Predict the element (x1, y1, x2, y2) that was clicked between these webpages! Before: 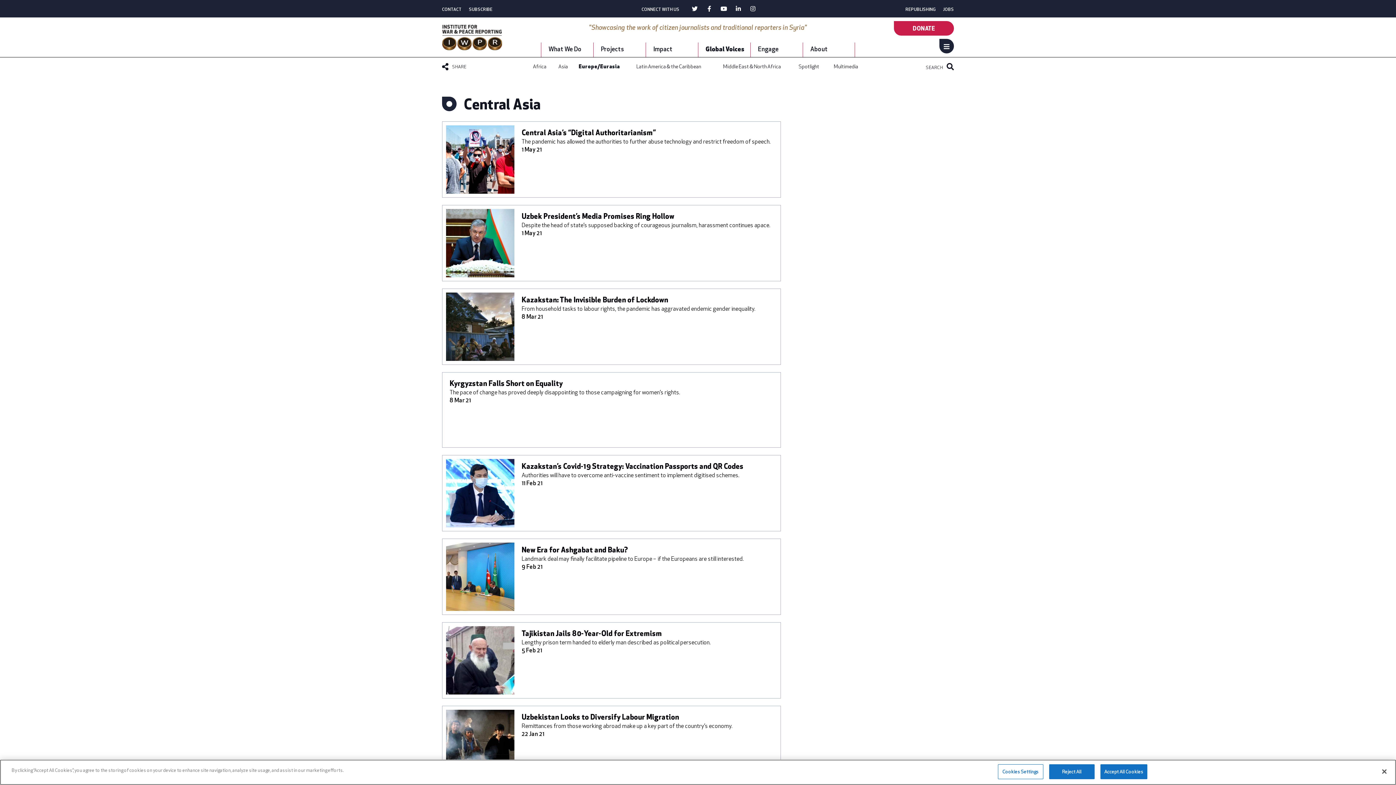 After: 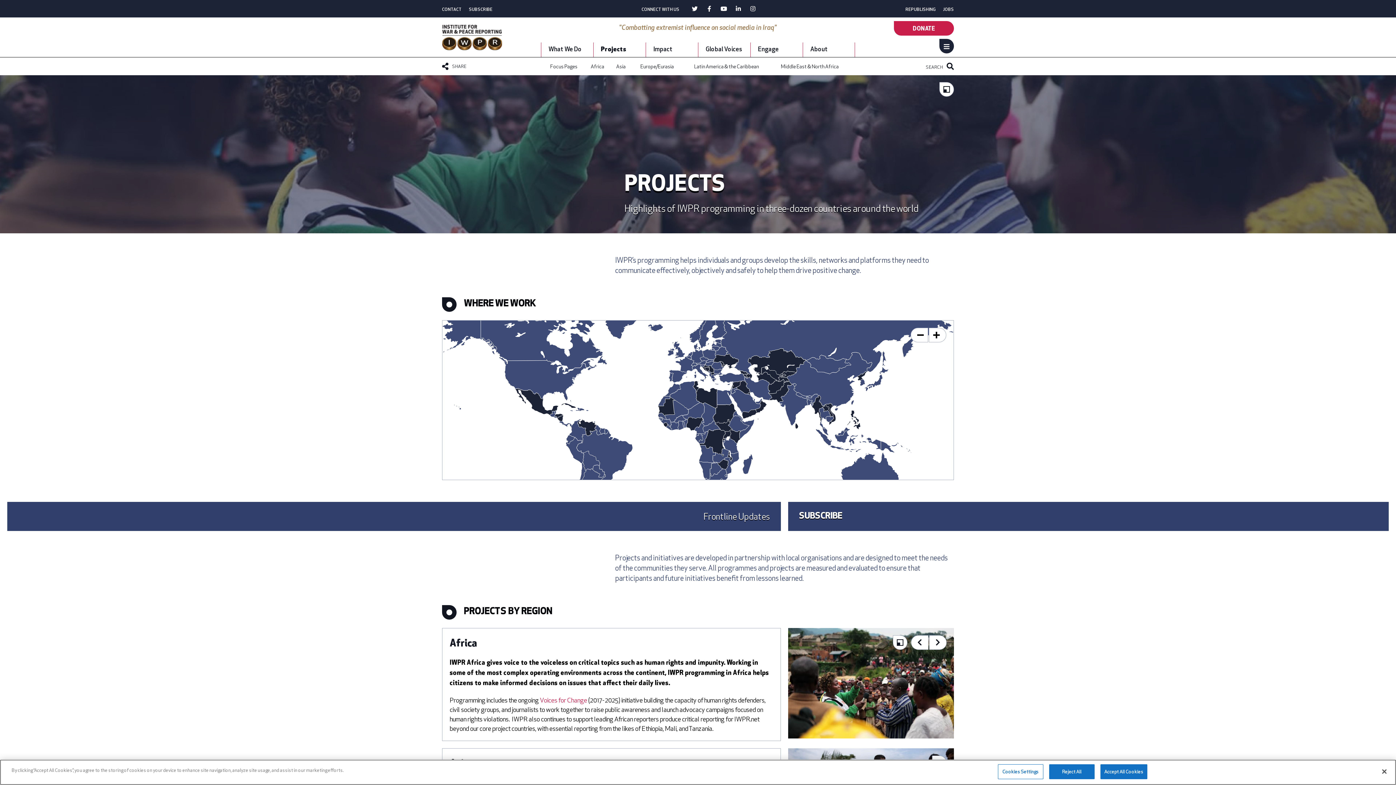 Action: label: Projects bbox: (593, 42, 645, 57)